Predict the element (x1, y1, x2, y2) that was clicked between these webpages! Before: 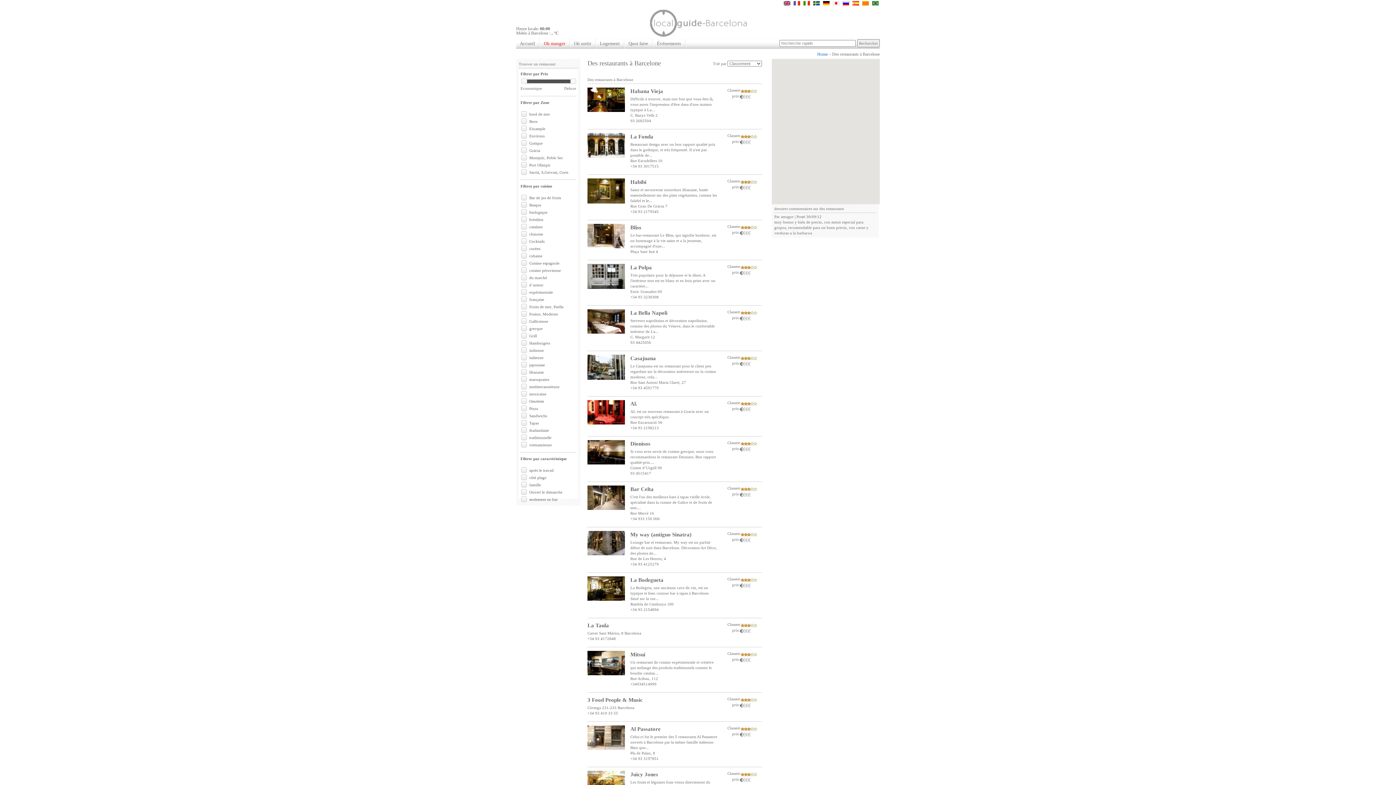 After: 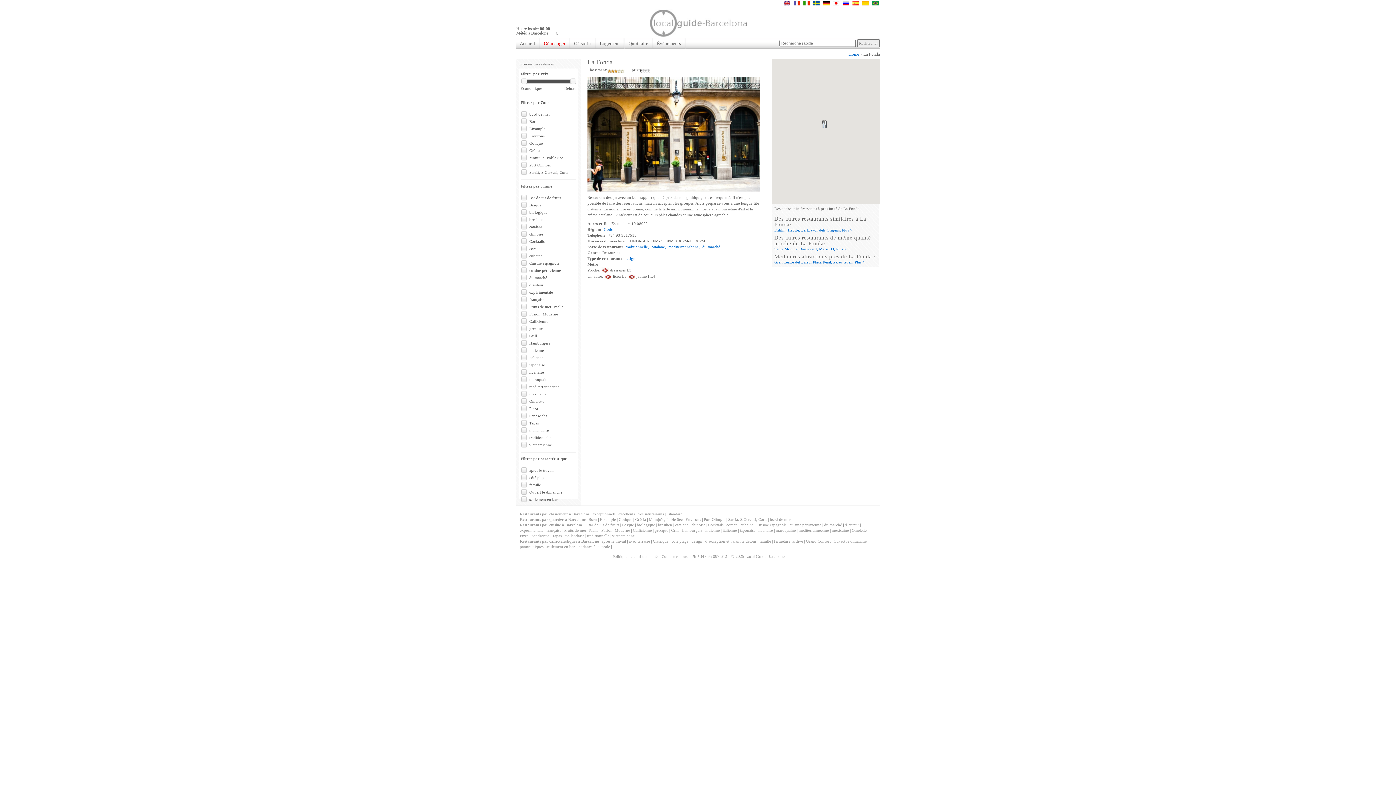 Action: label: Restaurant design avec un bon rapport qualité prix dans le gothique, et très fréquenté. Il n'est pas possible de...

Rue Escudellers 10

+34 93 3017515 bbox: (630, 141, 717, 169)